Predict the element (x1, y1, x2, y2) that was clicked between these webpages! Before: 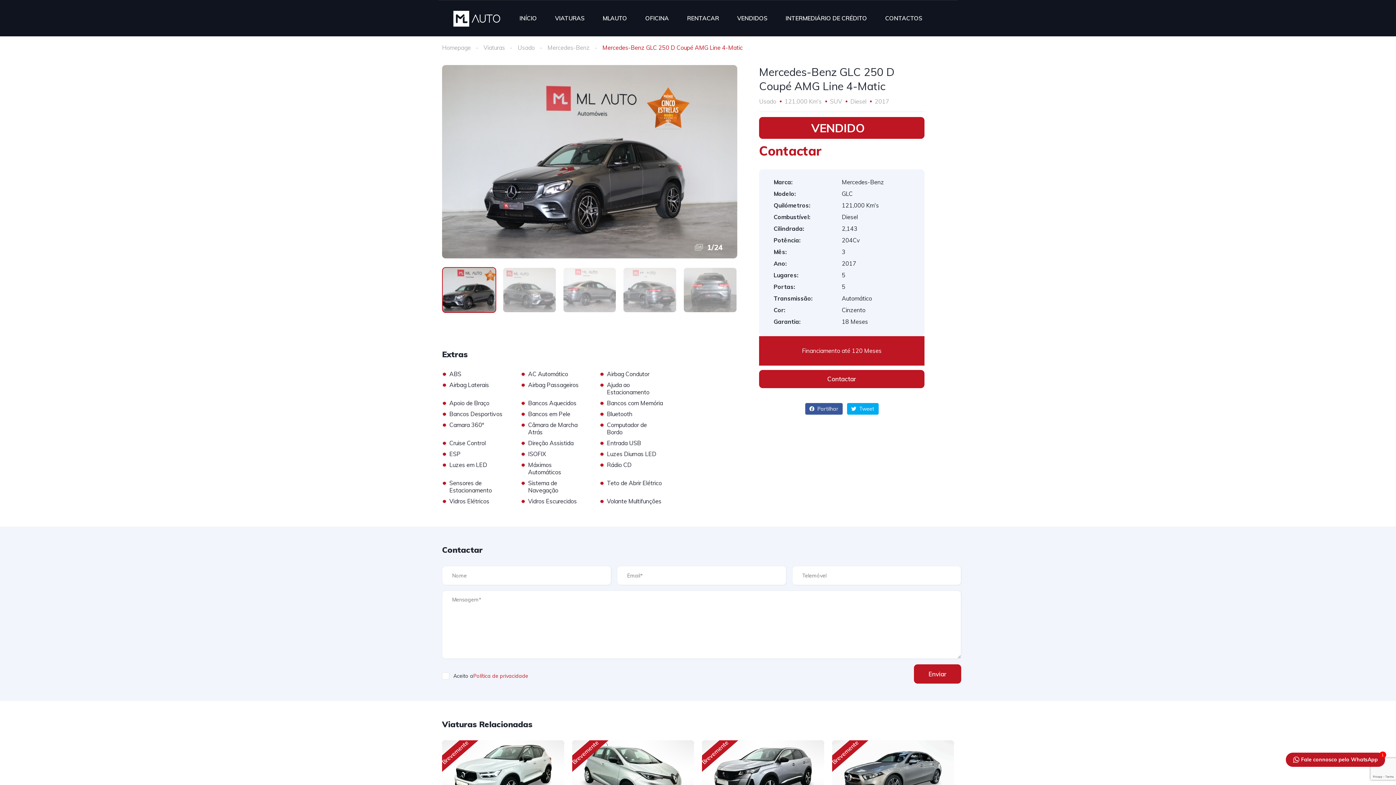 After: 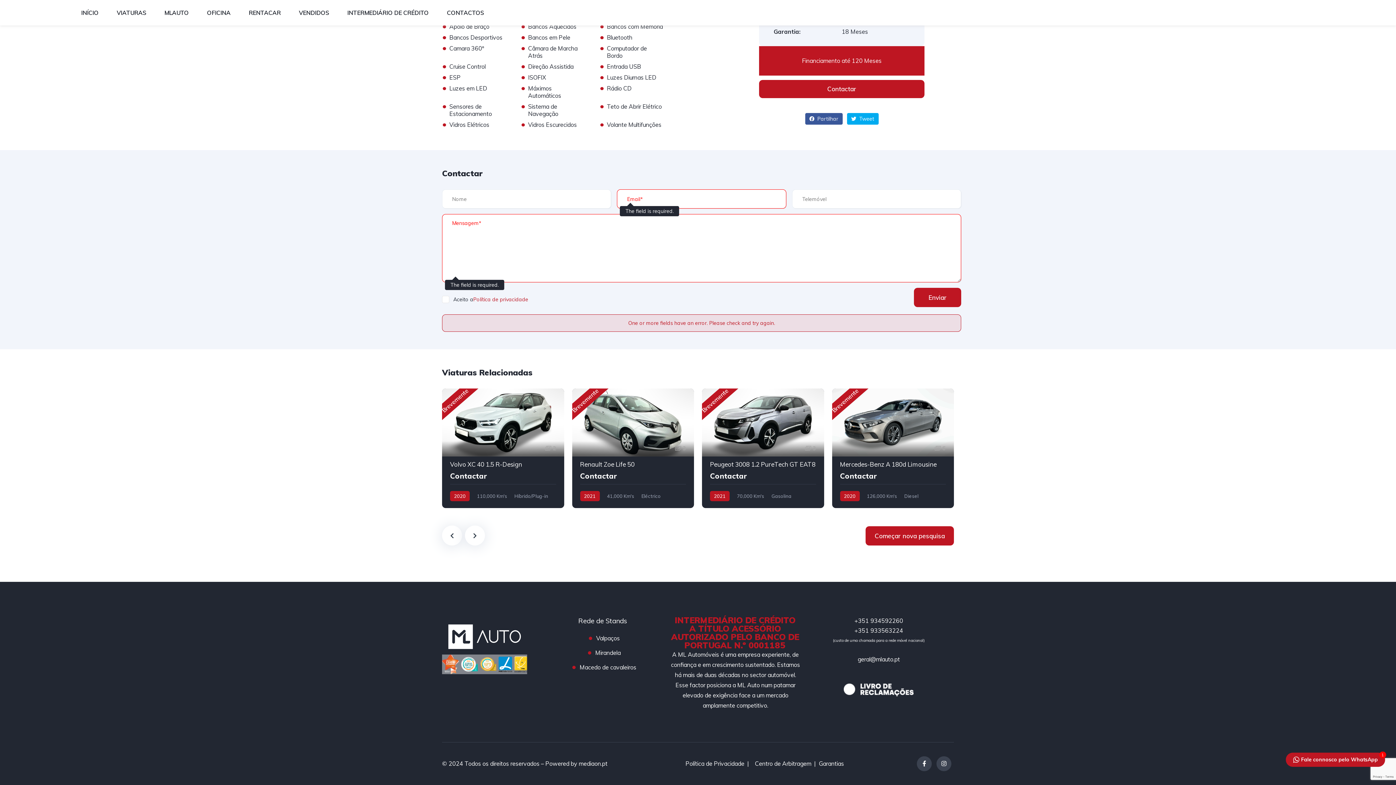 Action: label: Enviar bbox: (914, 664, 961, 684)